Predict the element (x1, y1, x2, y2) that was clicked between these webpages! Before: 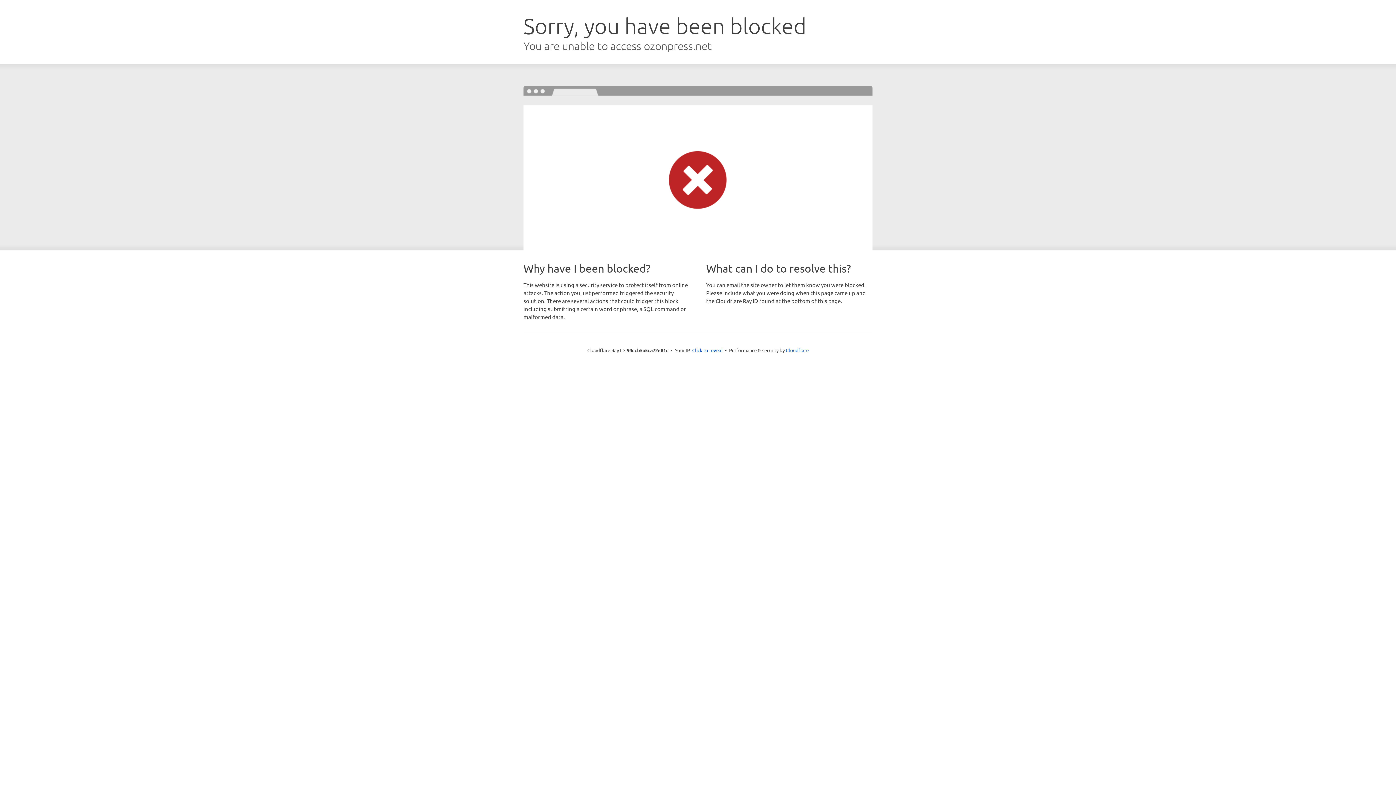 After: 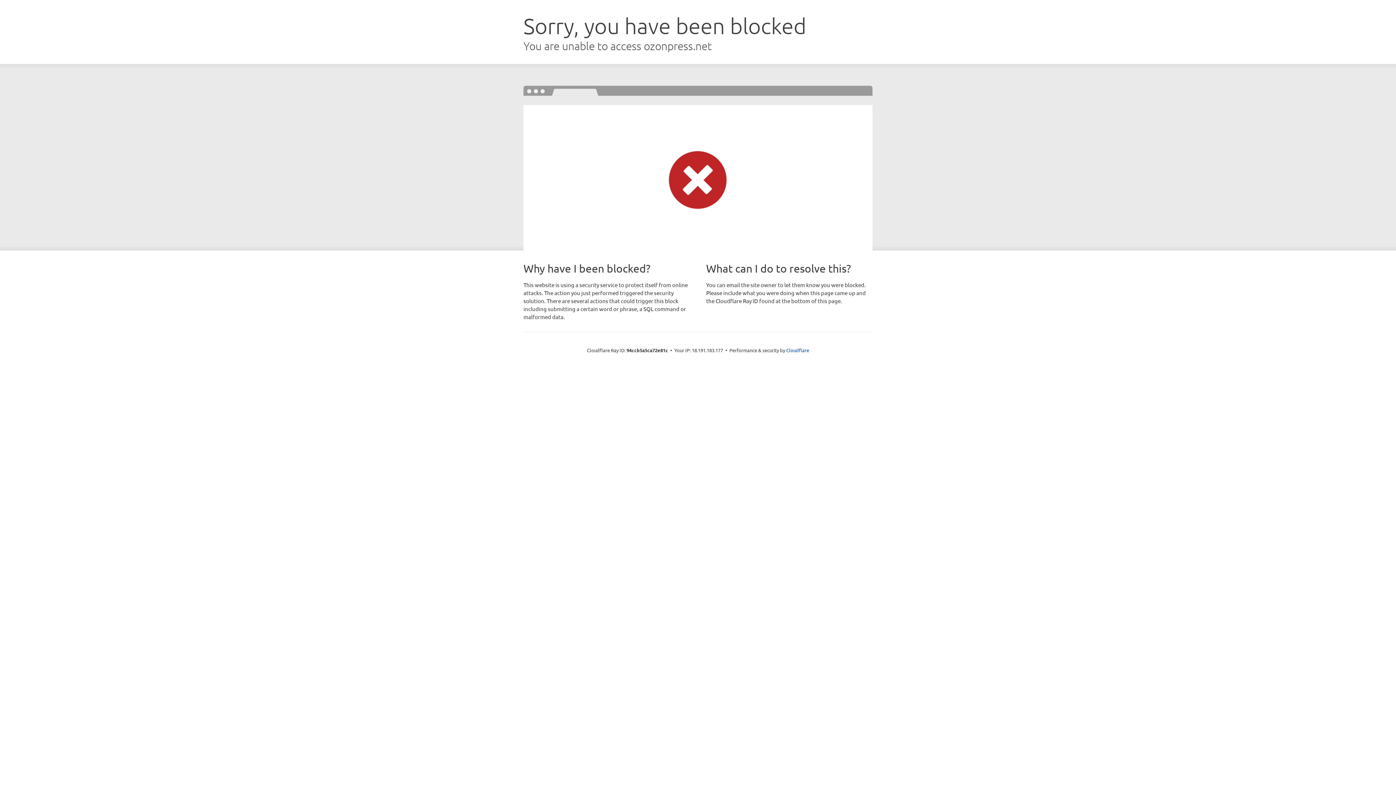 Action: label: Click to reveal bbox: (692, 346, 722, 353)